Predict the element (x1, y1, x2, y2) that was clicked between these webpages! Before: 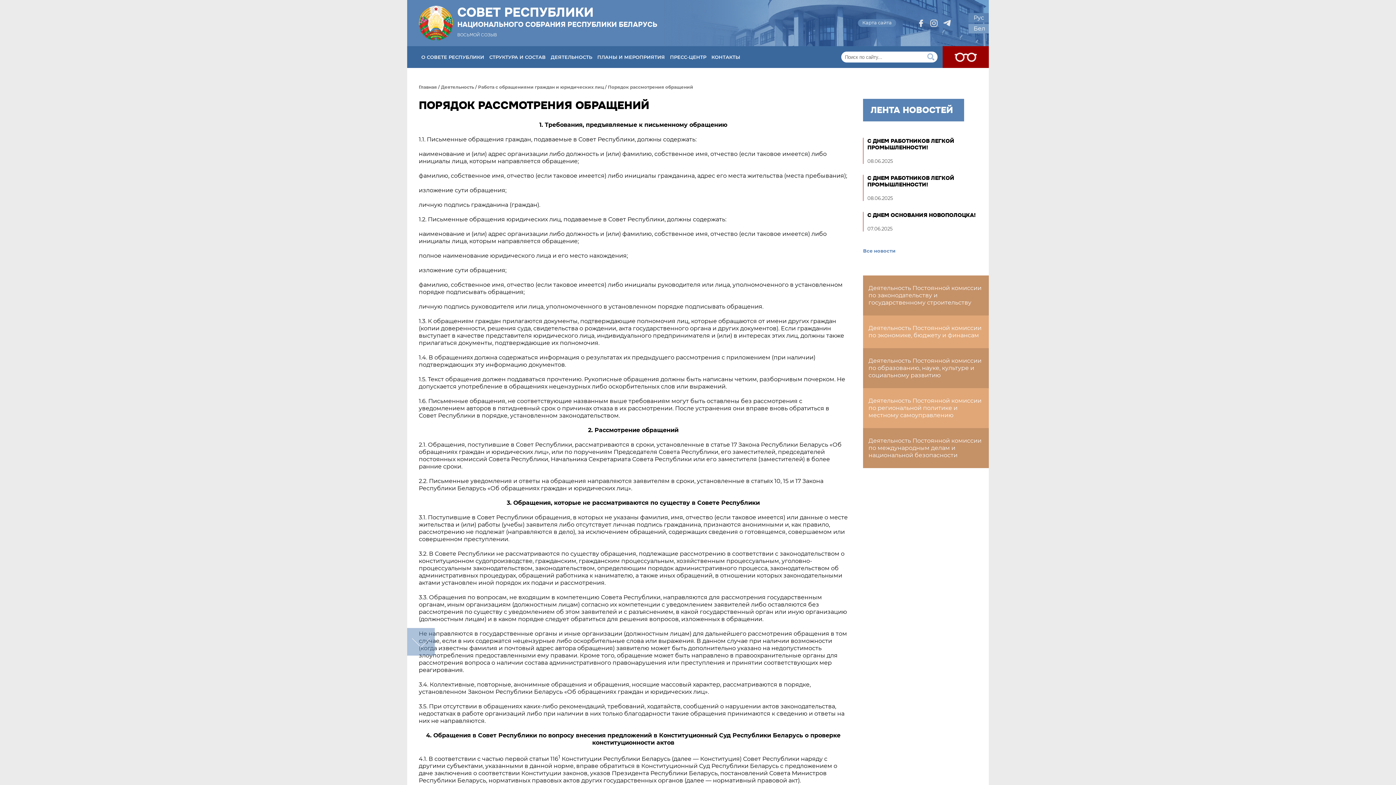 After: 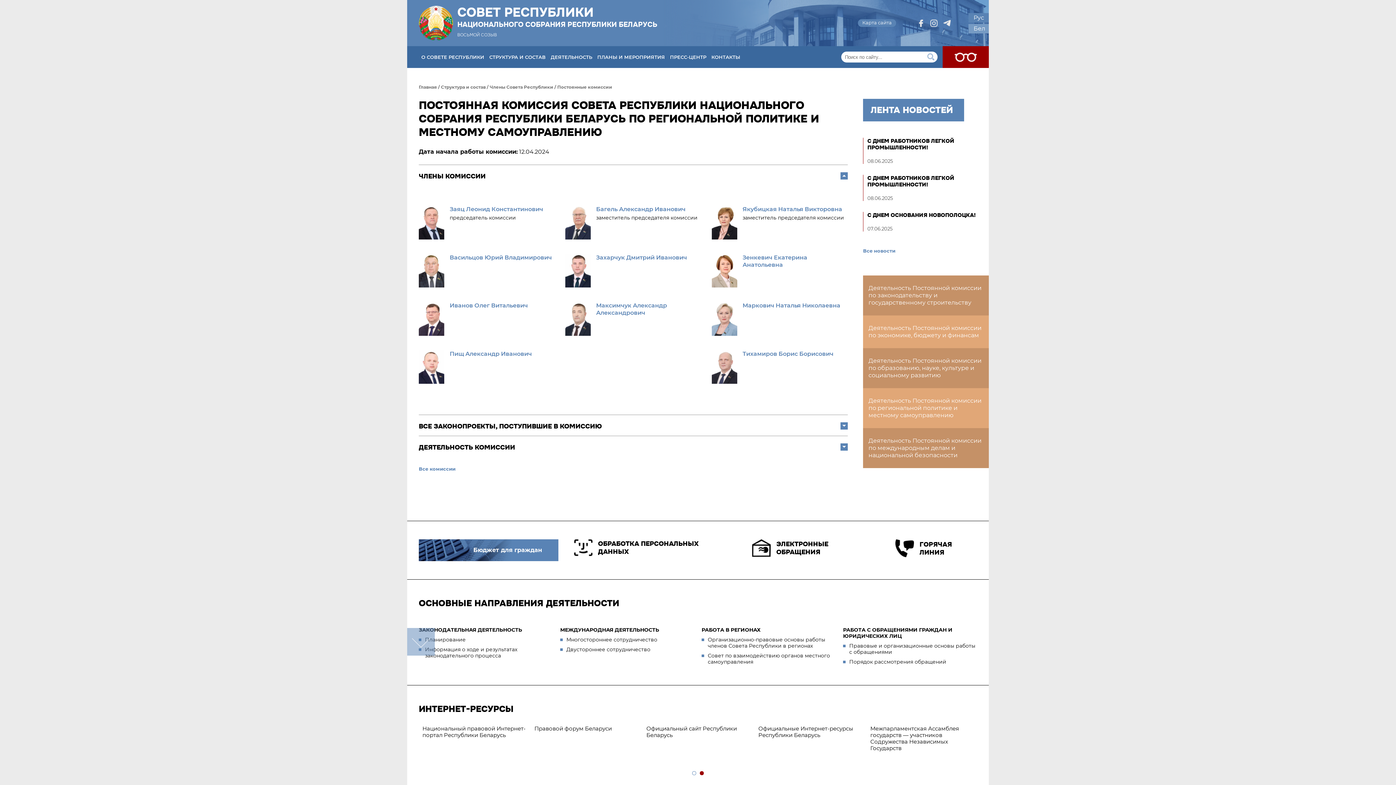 Action: label: Деятельность Постоянной комиссии по региональной политике и местному самоуправлению bbox: (863, 388, 989, 428)